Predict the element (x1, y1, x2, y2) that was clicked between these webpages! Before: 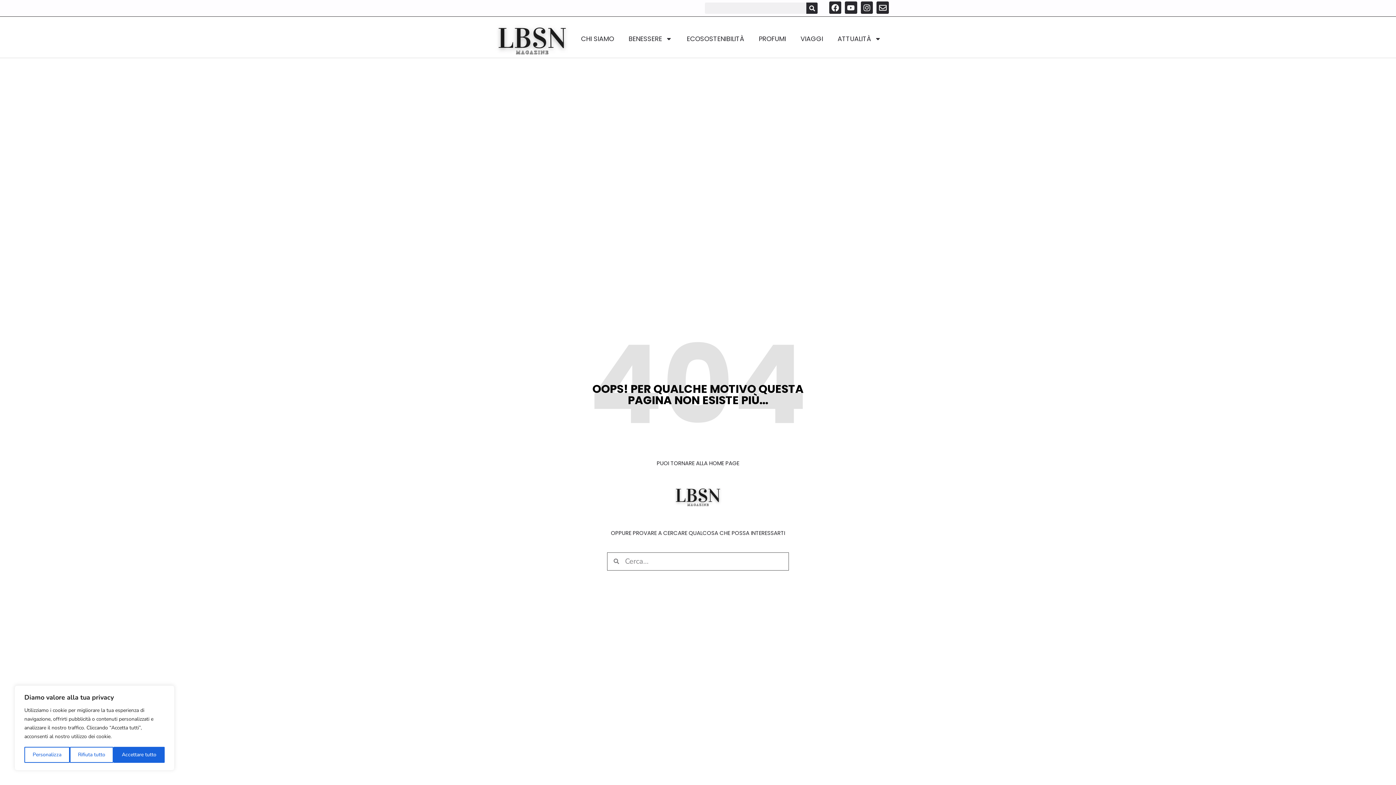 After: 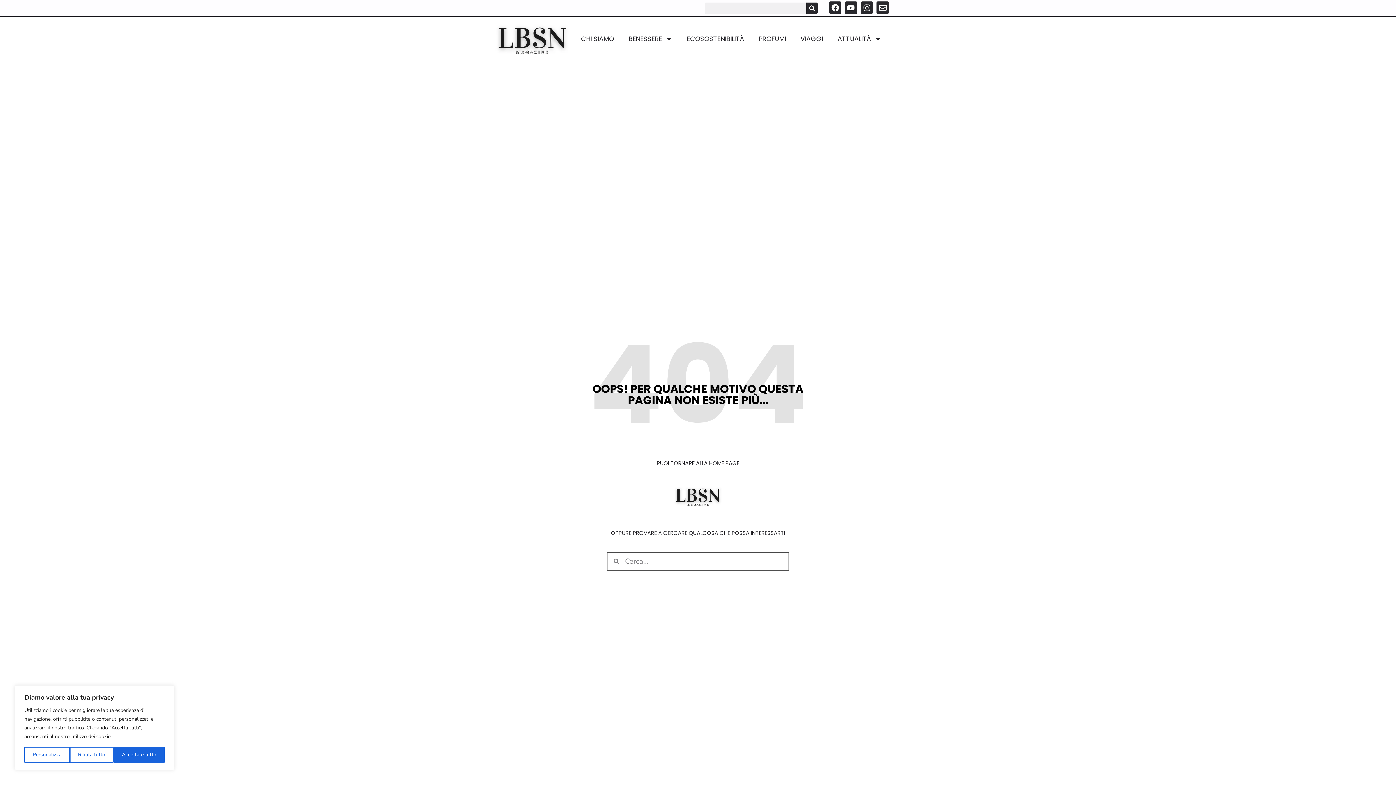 Action: label: CHI SIAMO bbox: (573, 28, 621, 49)